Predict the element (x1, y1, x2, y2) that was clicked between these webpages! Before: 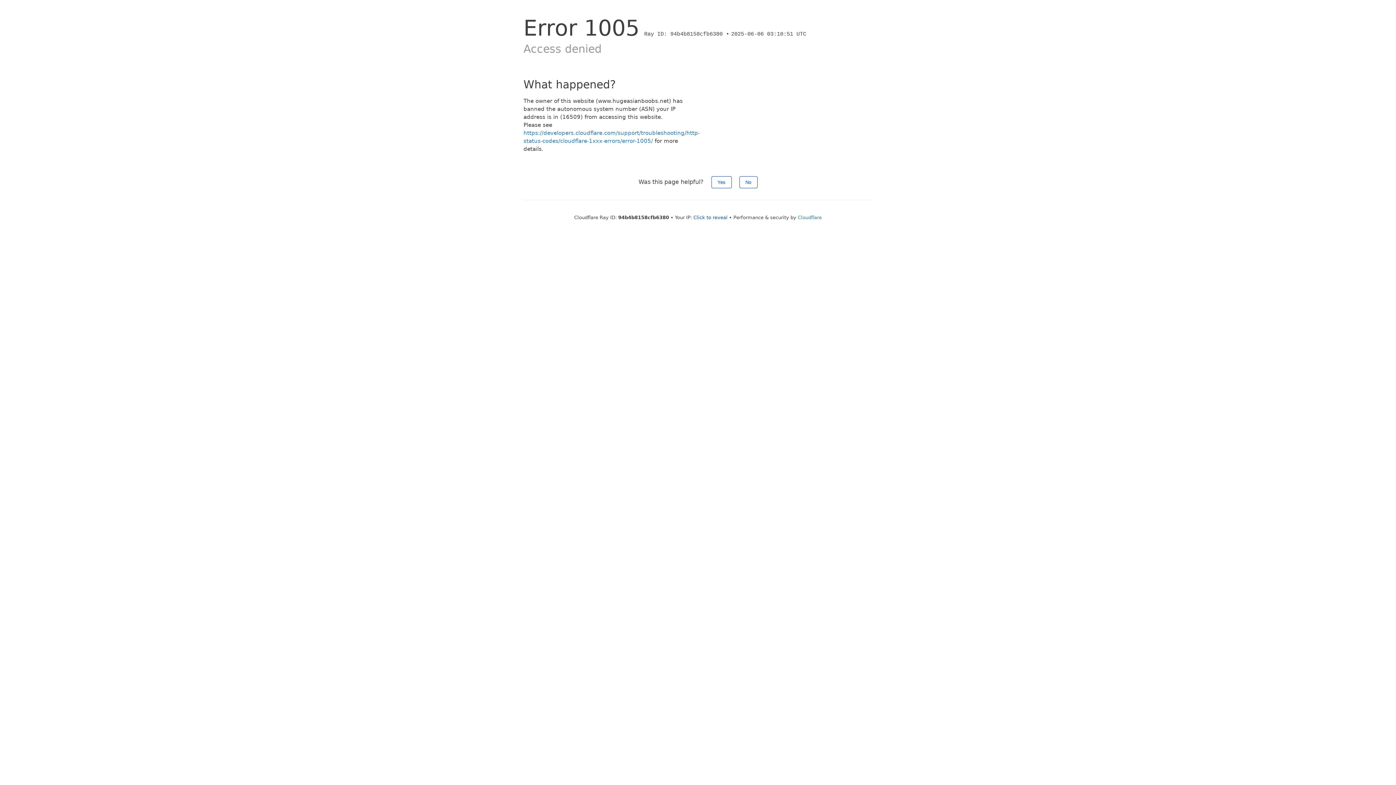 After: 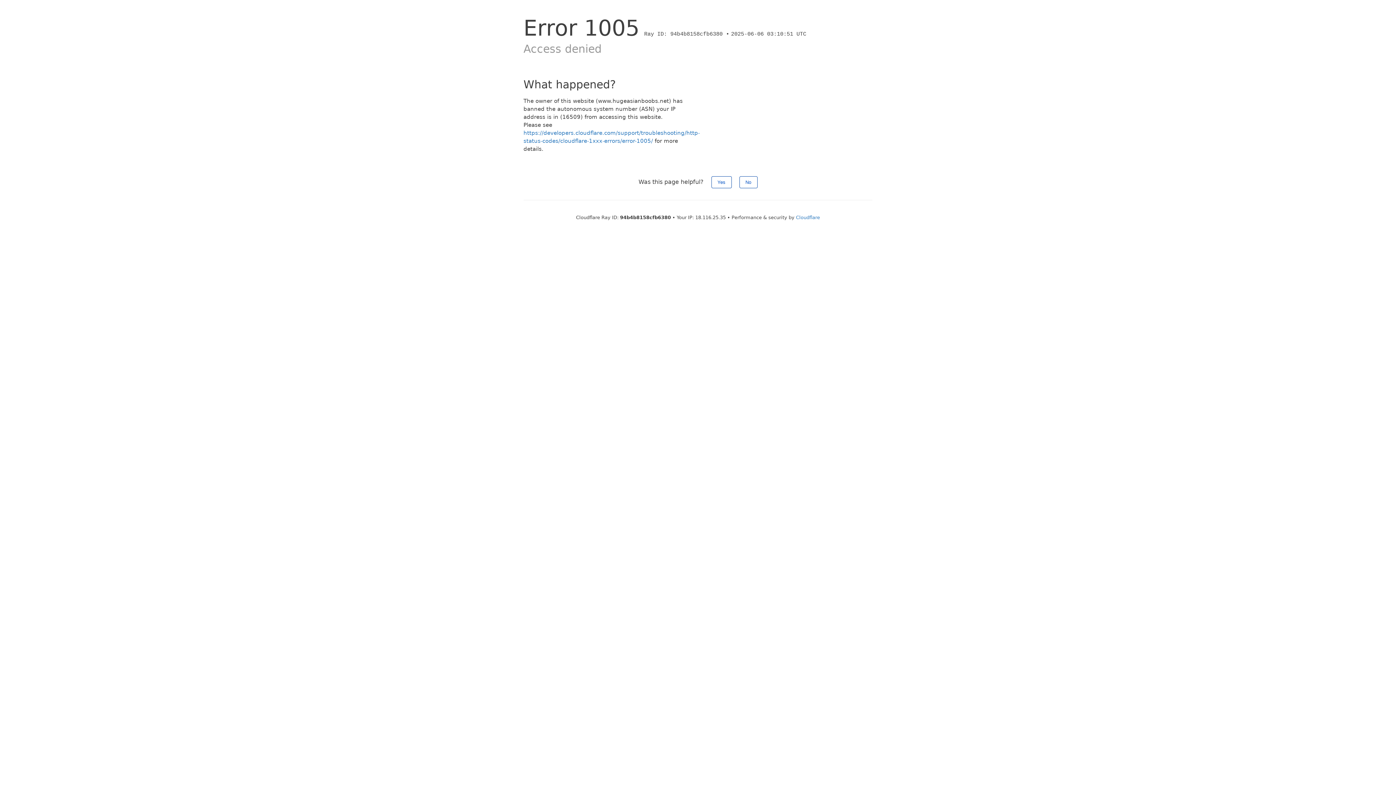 Action: label: Click to reveal bbox: (693, 214, 727, 220)